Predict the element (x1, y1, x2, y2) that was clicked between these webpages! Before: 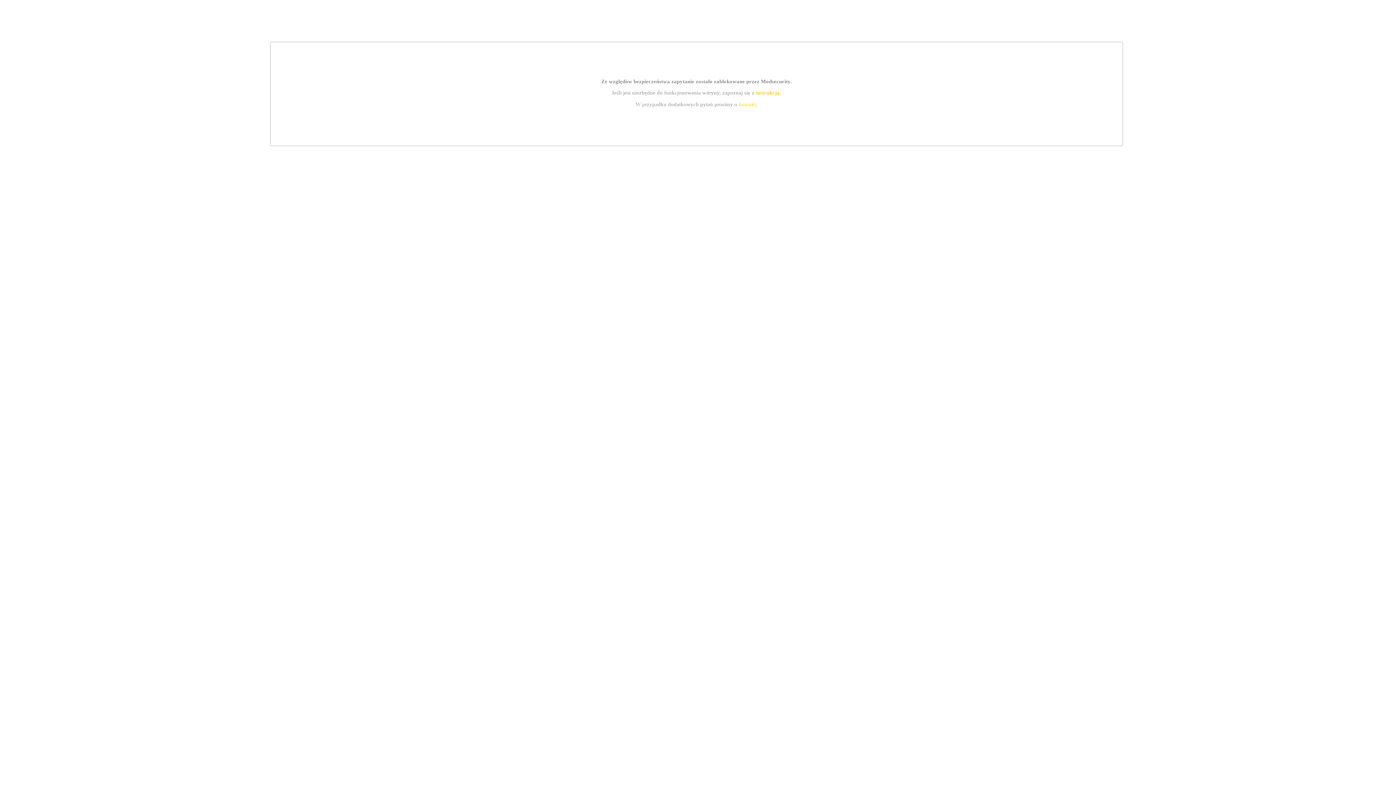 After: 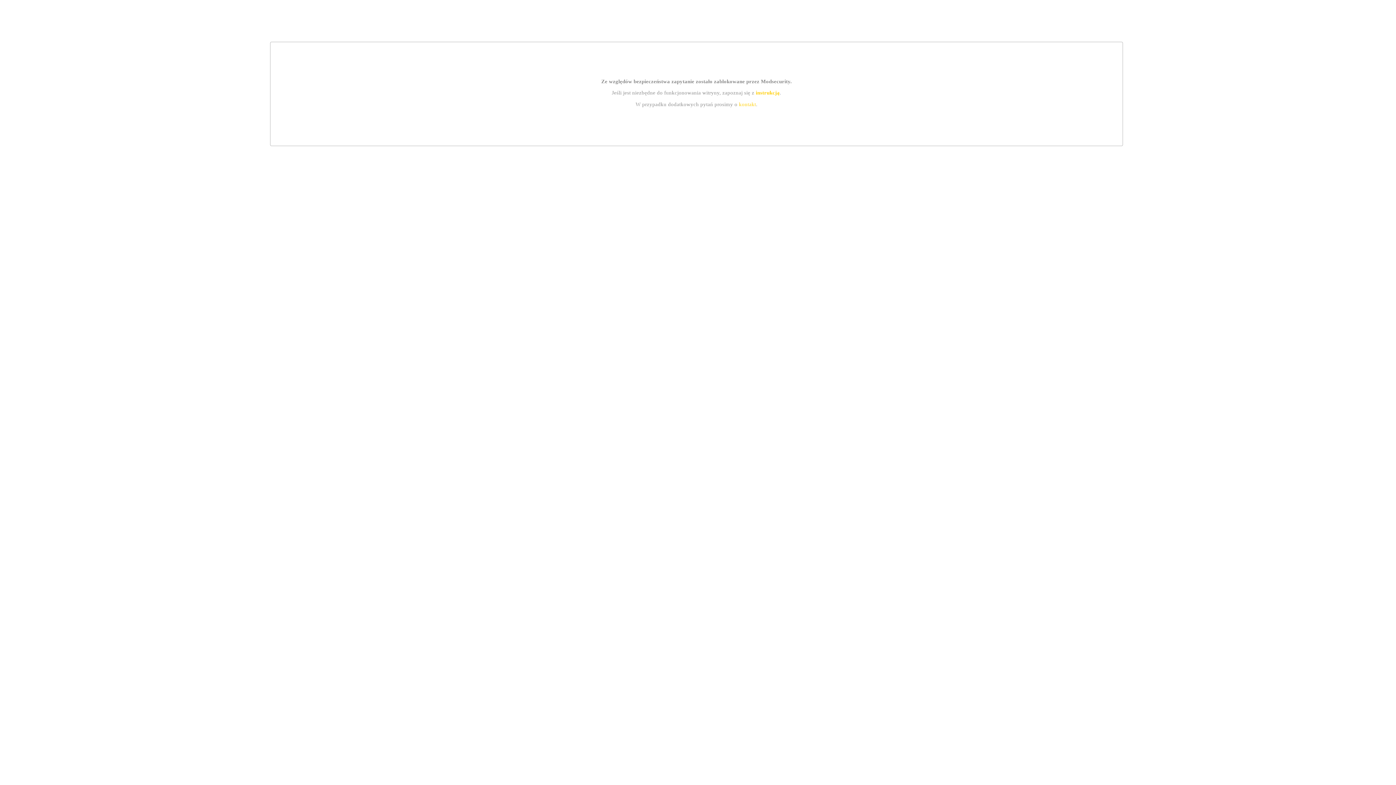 Action: bbox: (755, 89, 779, 95) label: instrukcją